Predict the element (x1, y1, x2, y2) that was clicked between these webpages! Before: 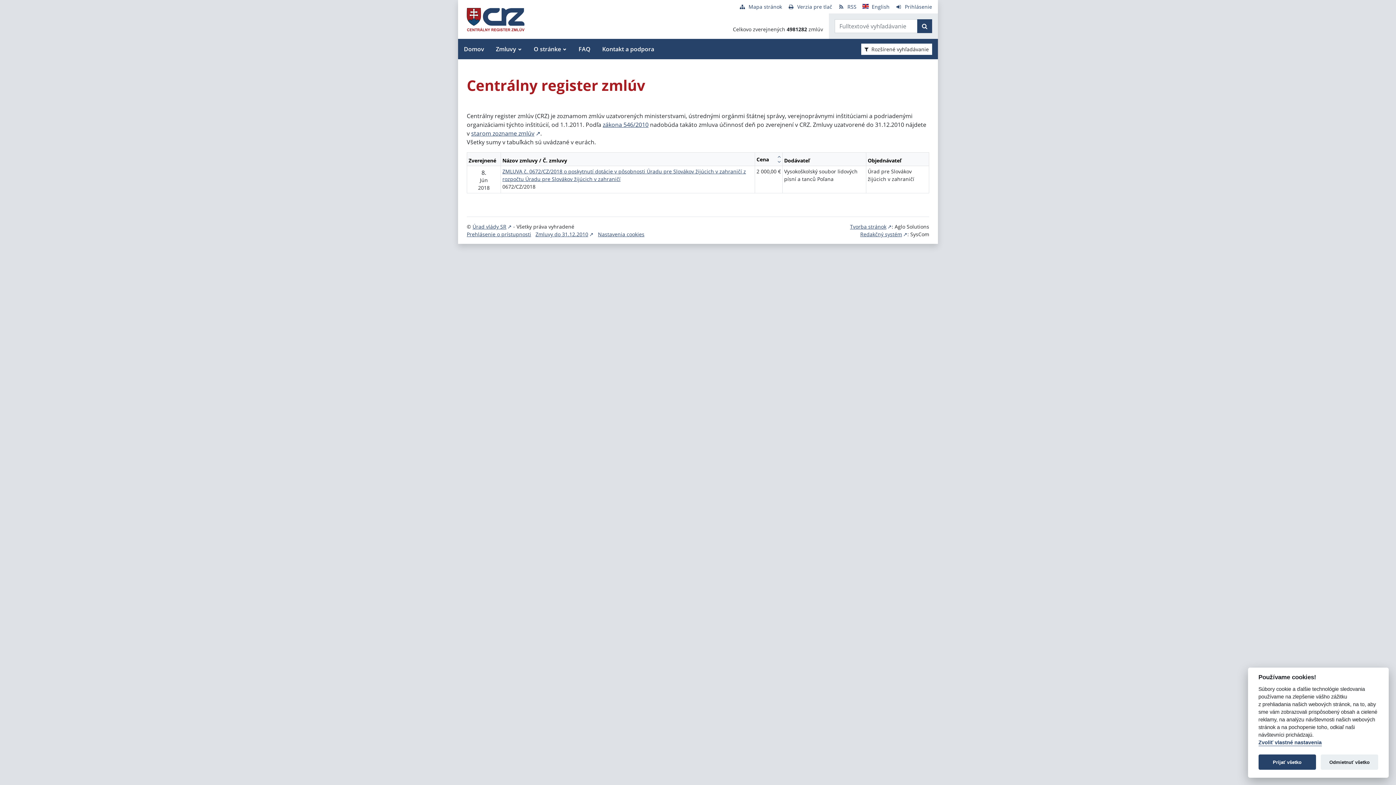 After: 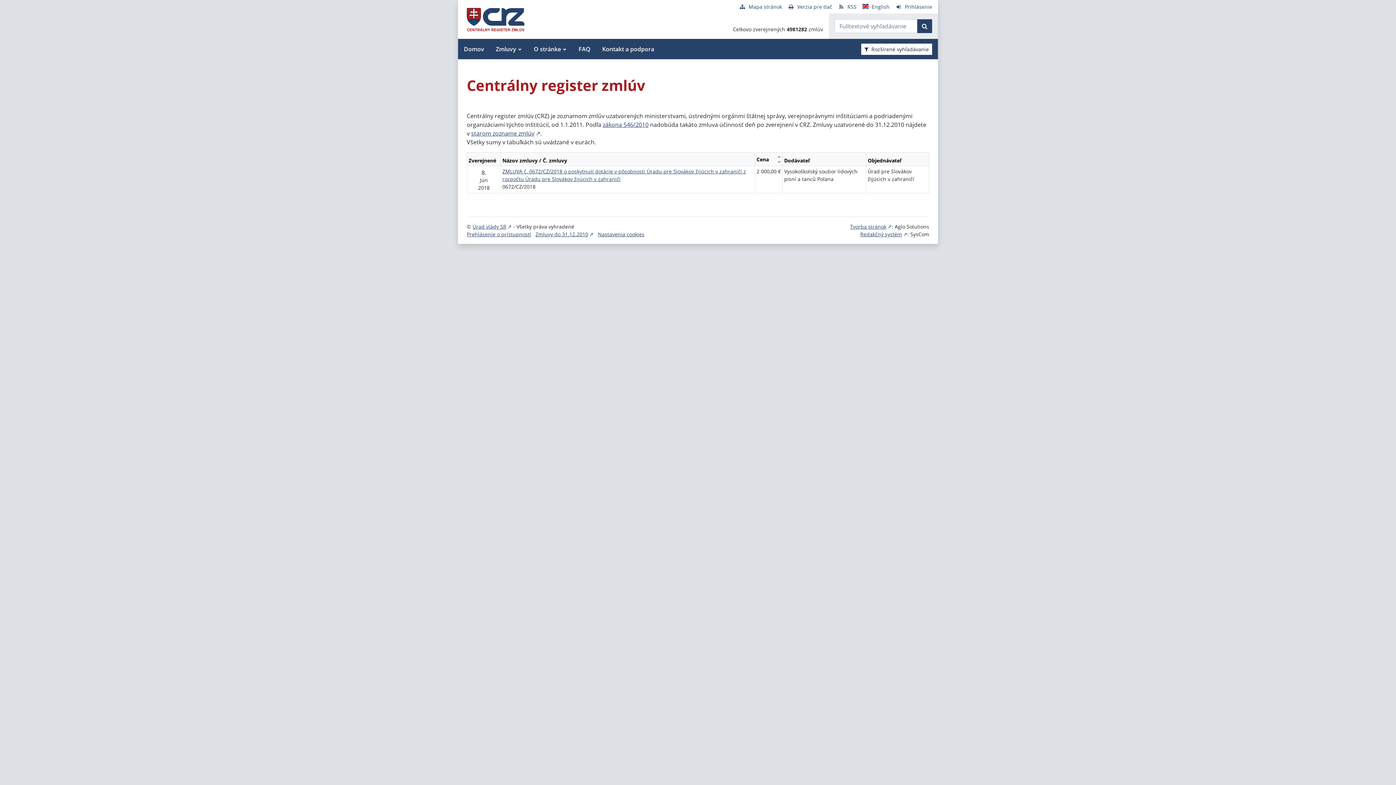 Action: label: Prijať všetko bbox: (1258, 755, 1316, 770)